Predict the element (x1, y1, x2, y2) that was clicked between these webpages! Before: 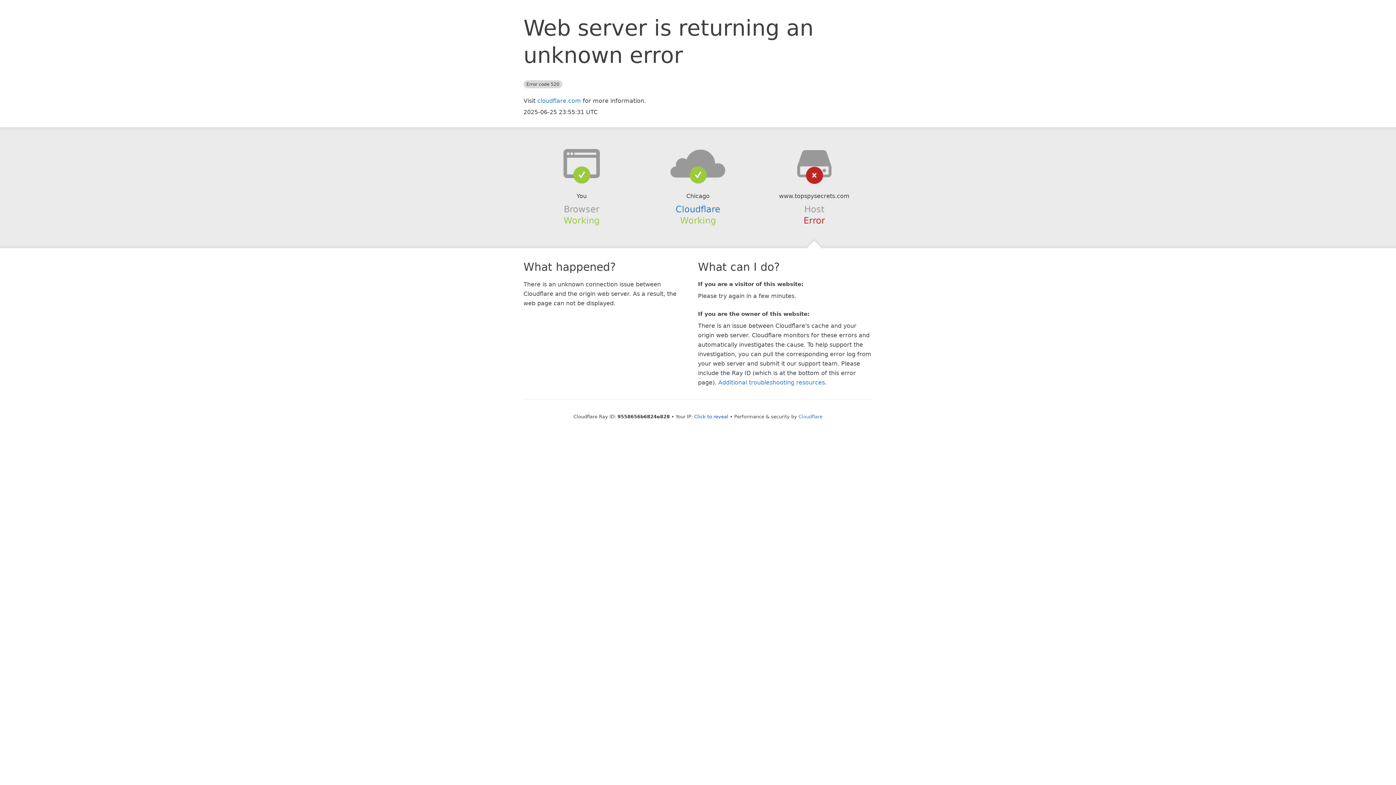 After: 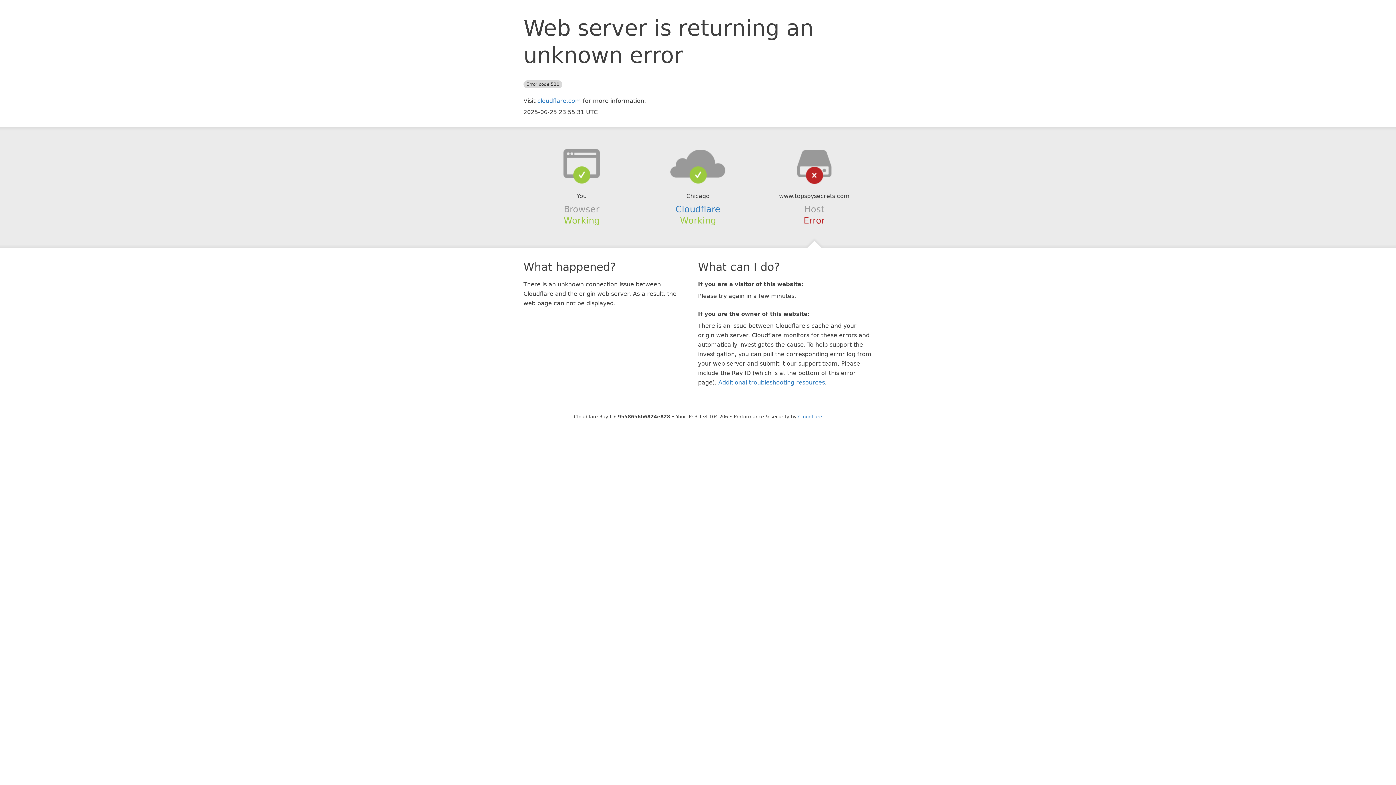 Action: label: Click to reveal bbox: (694, 414, 728, 419)